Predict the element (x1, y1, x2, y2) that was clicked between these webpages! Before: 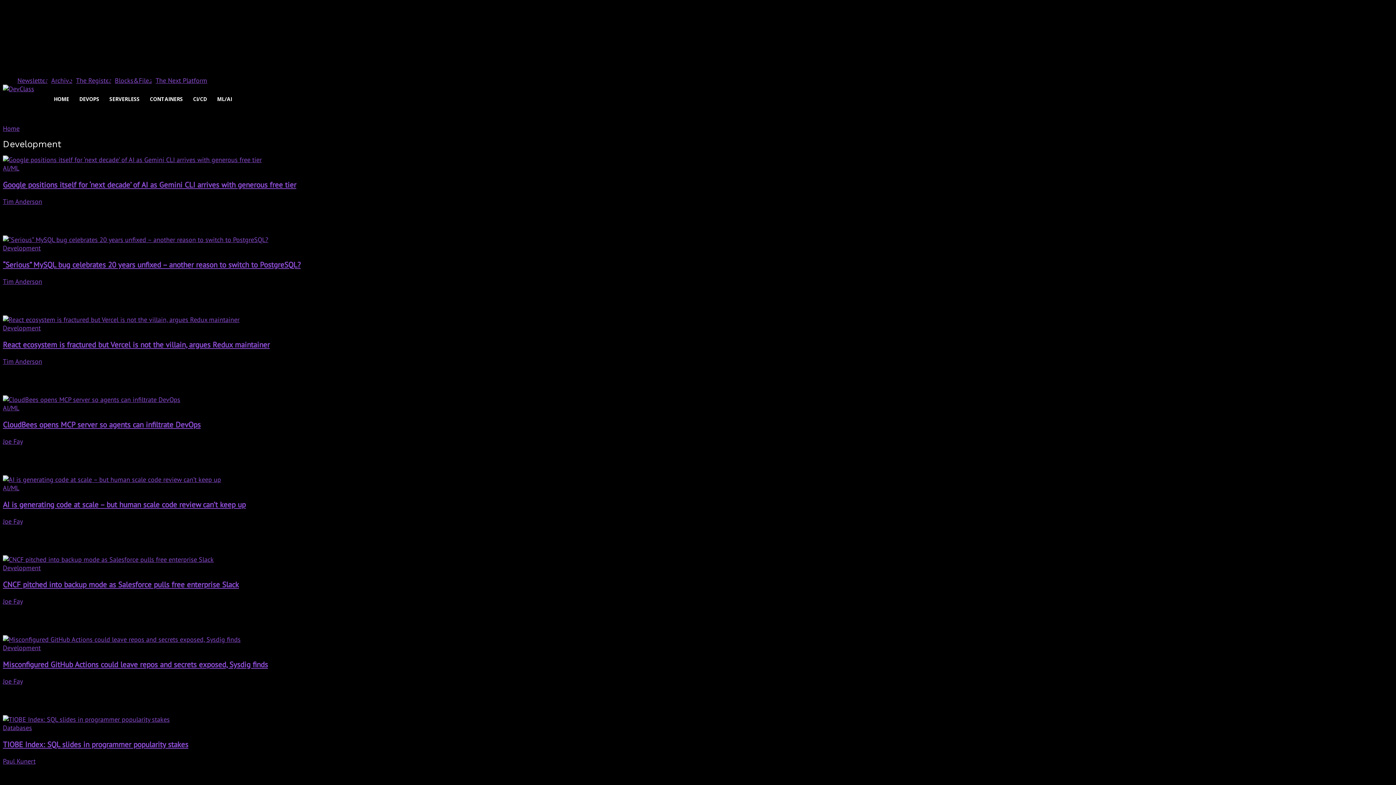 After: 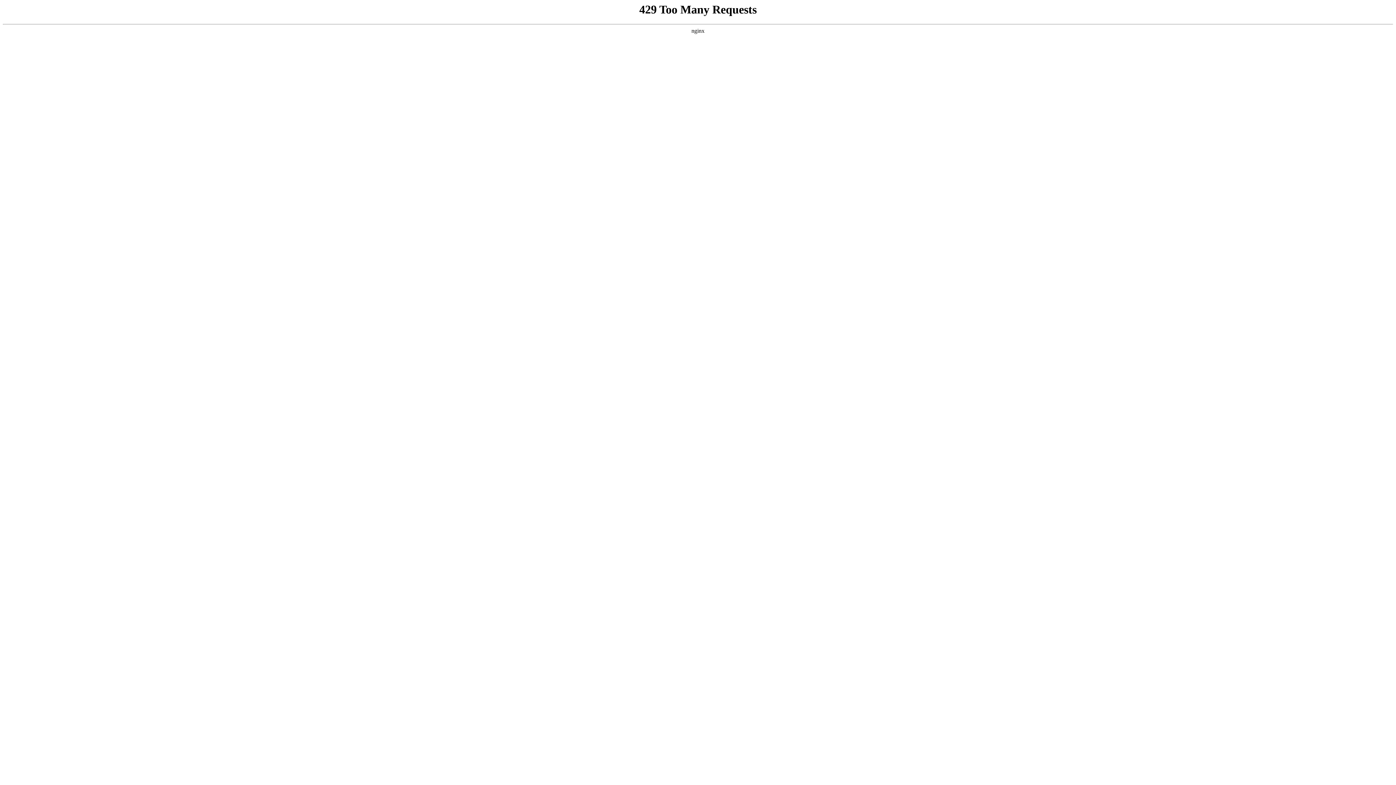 Action: bbox: (48, 84, 74, 113) label: HOME